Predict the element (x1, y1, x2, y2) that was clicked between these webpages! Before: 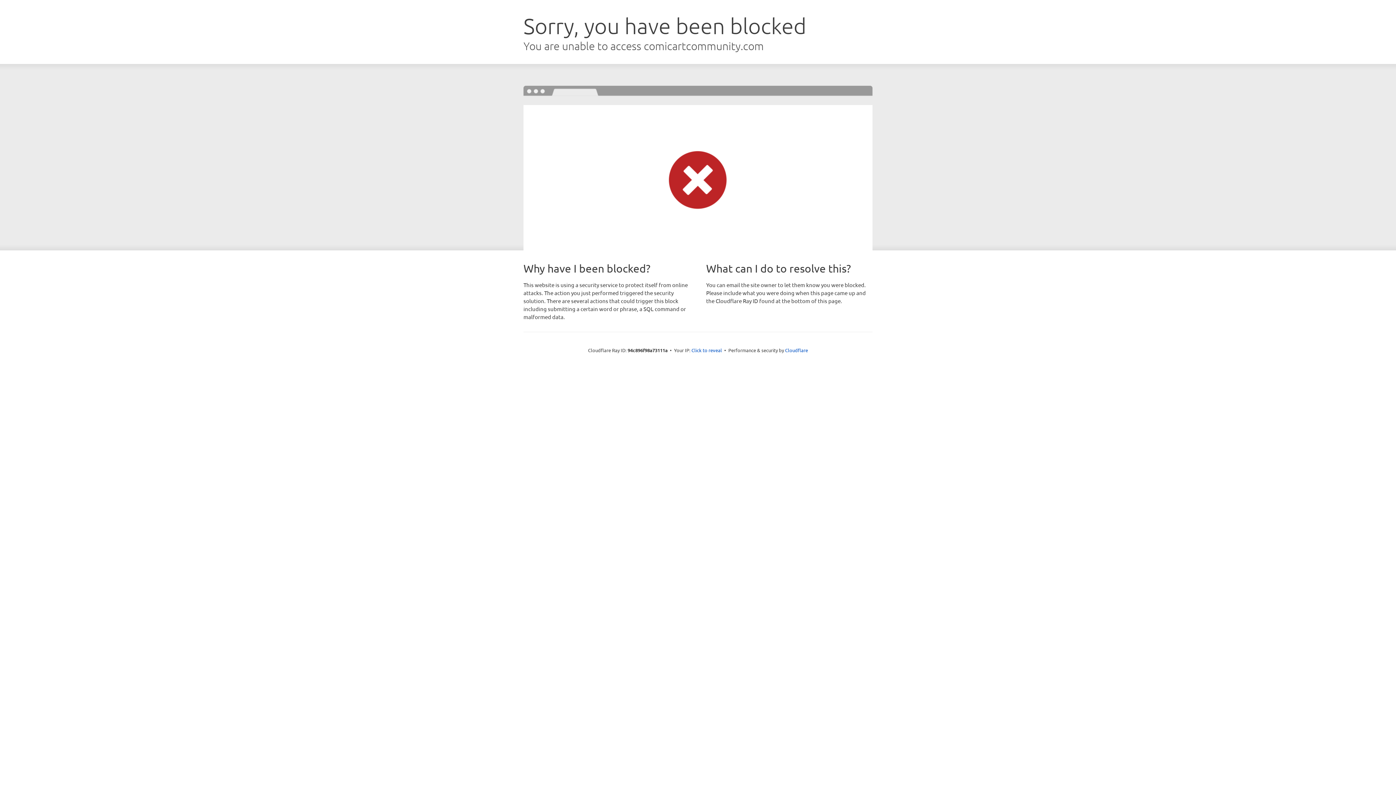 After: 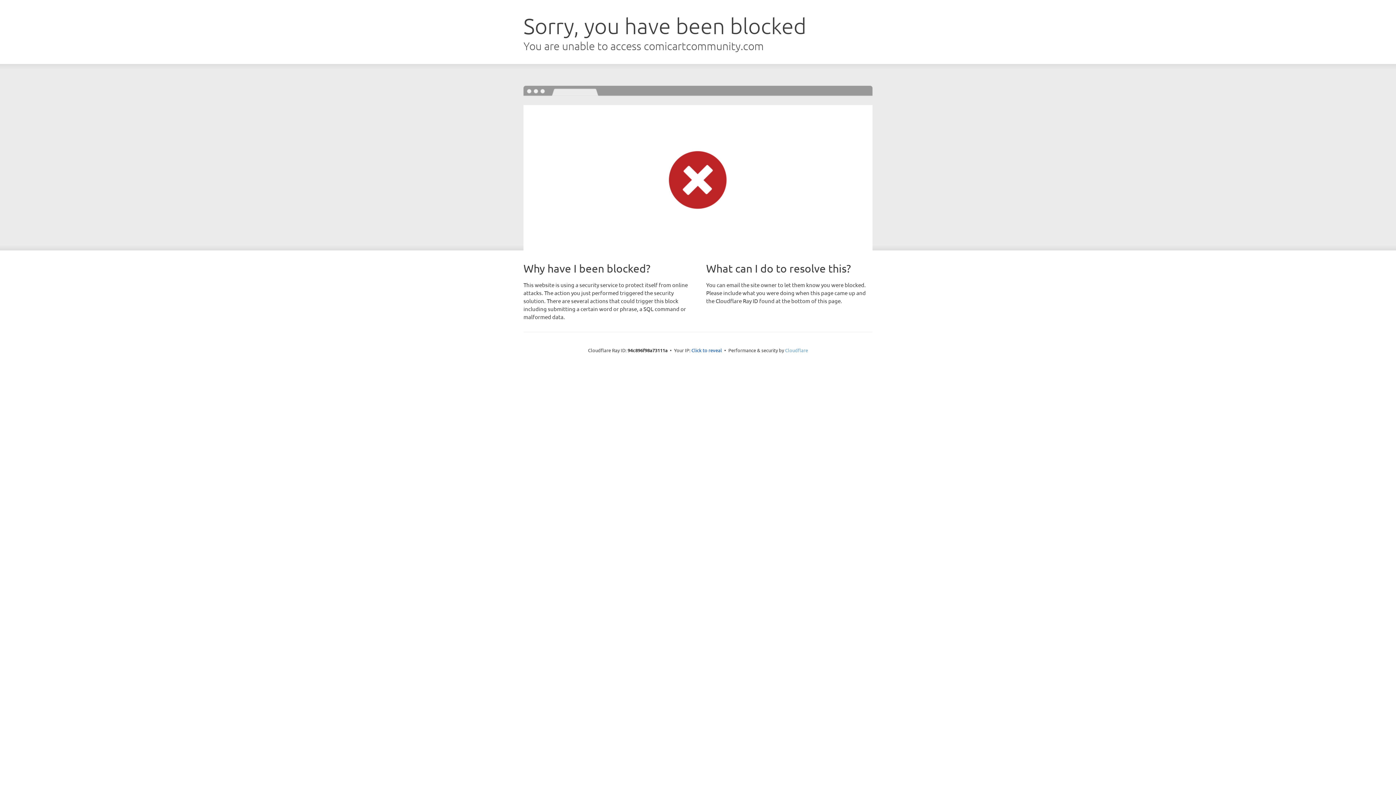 Action: label: Cloudflare bbox: (785, 347, 808, 353)